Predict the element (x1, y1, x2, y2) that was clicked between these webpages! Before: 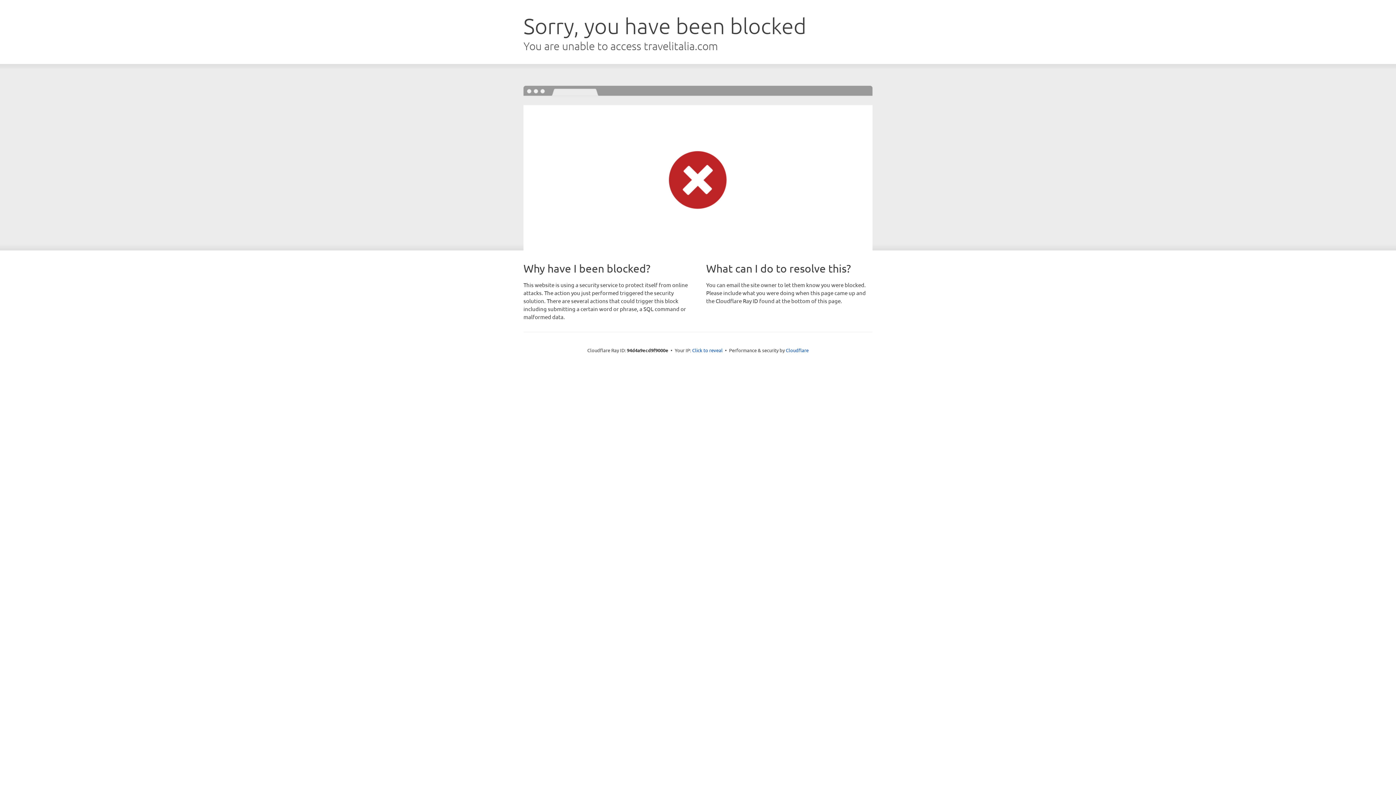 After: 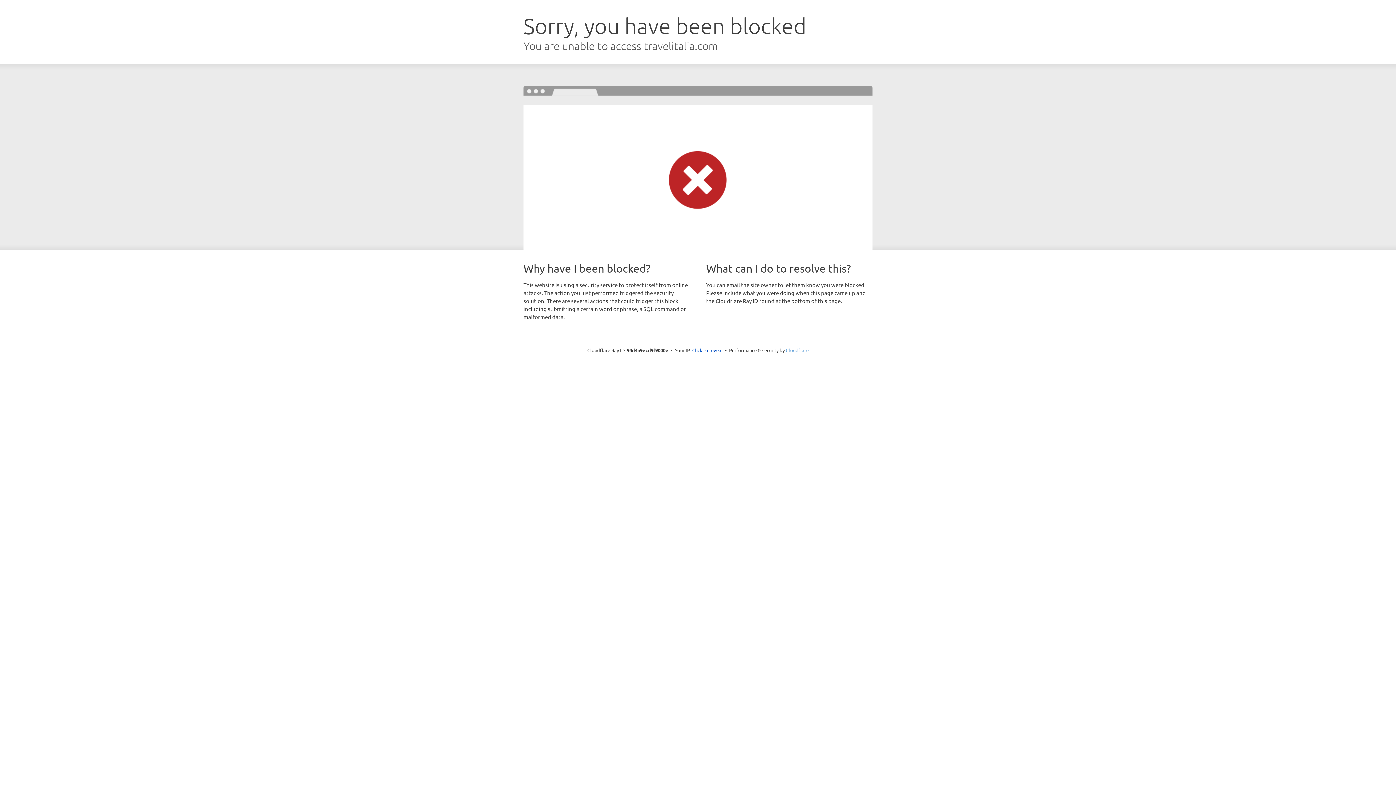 Action: label: Cloudflare bbox: (786, 347, 808, 353)